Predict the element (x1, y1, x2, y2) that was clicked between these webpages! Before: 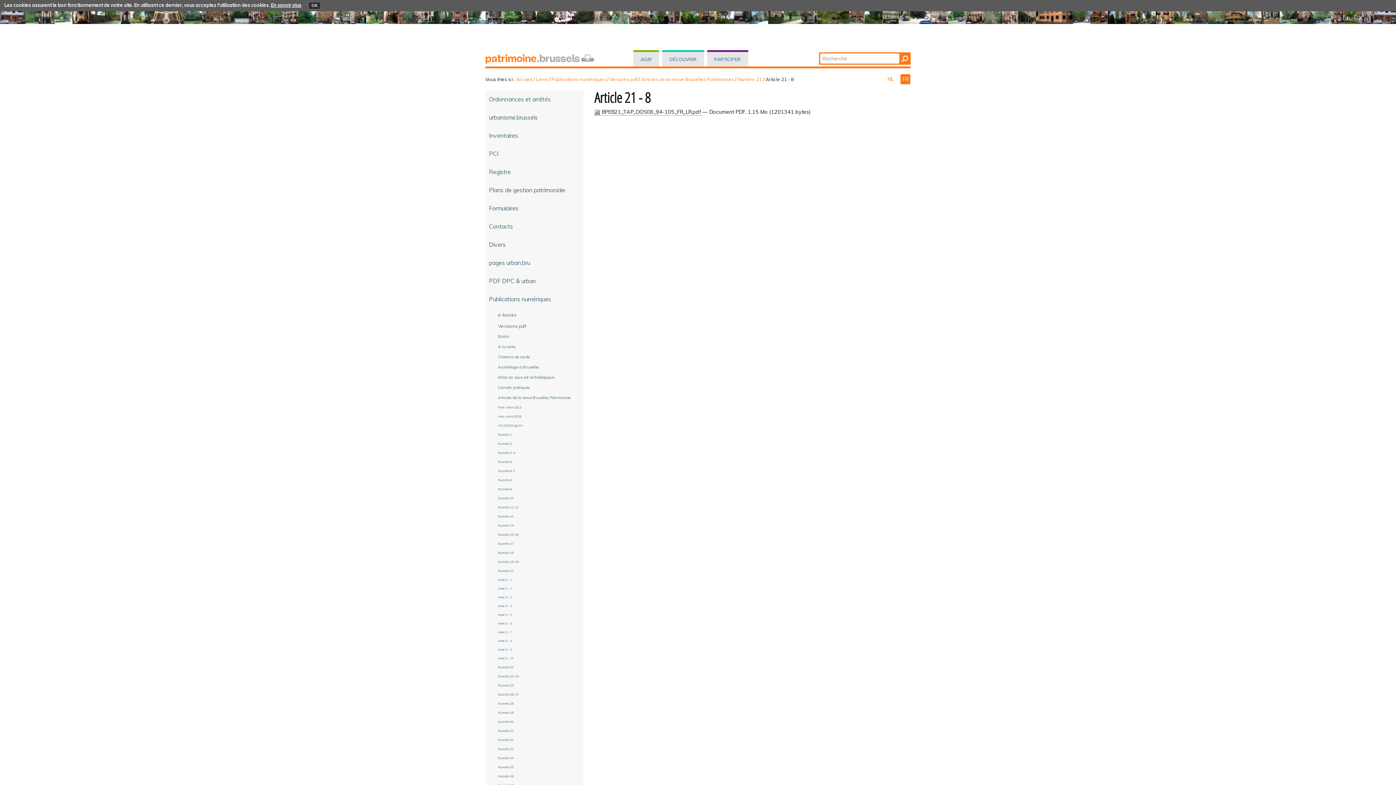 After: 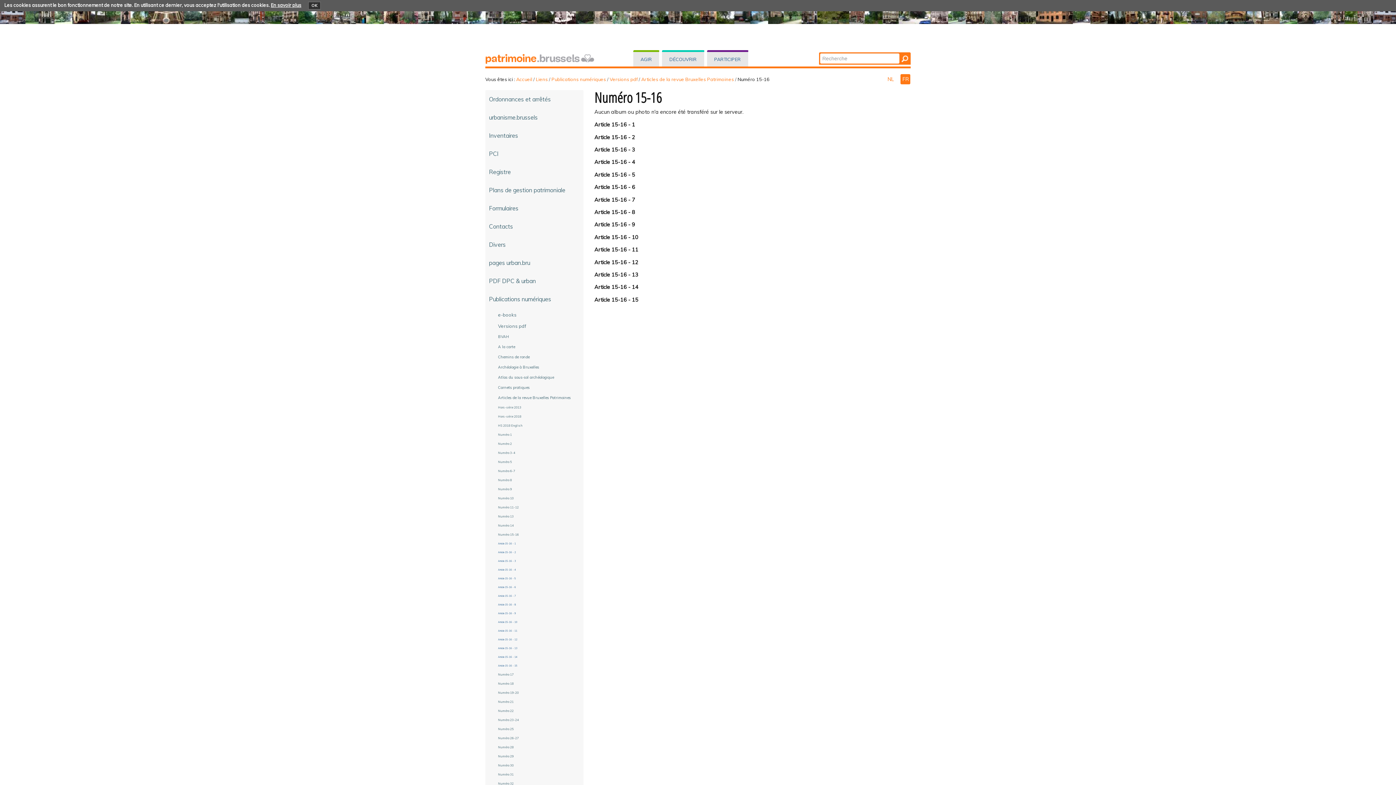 Action: bbox: (490, 531, 580, 538) label: Numéro 15-16